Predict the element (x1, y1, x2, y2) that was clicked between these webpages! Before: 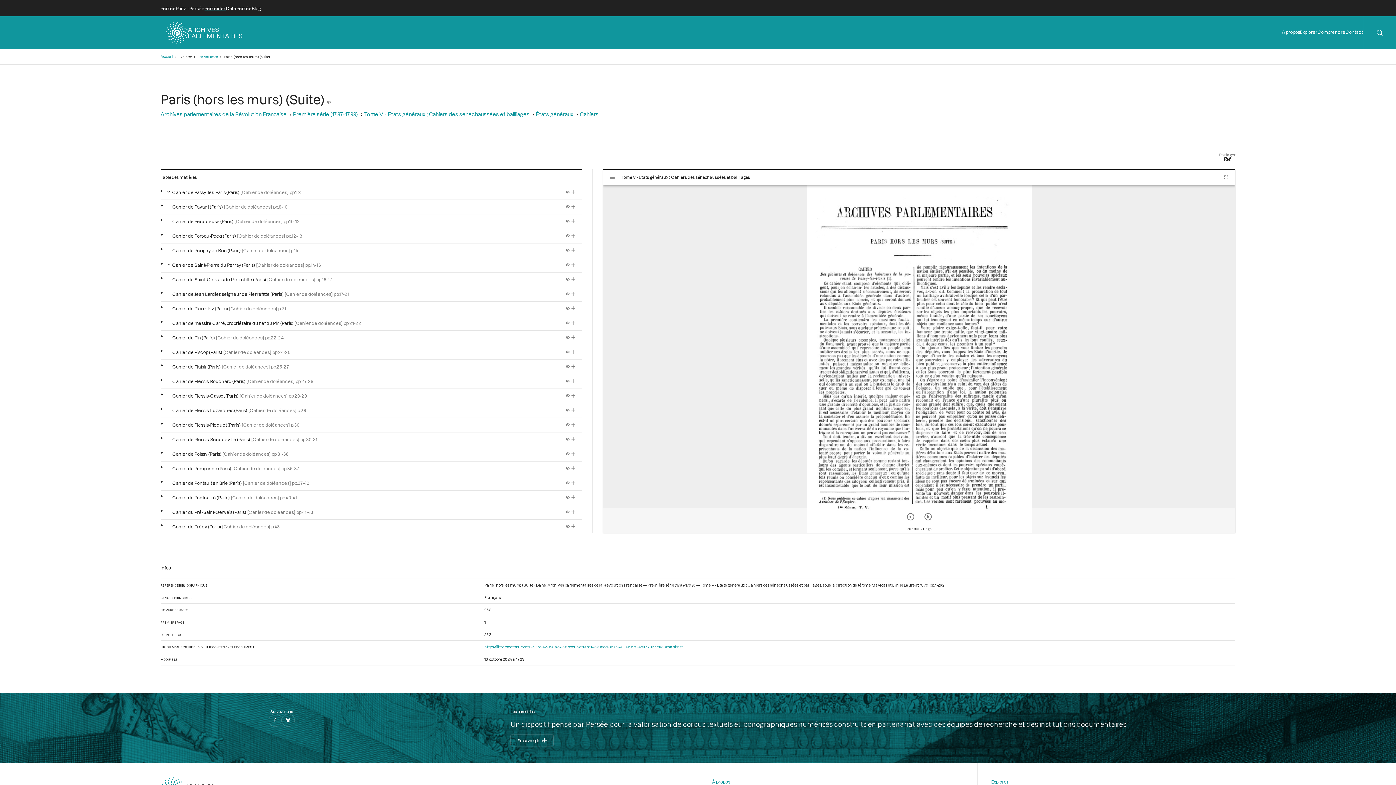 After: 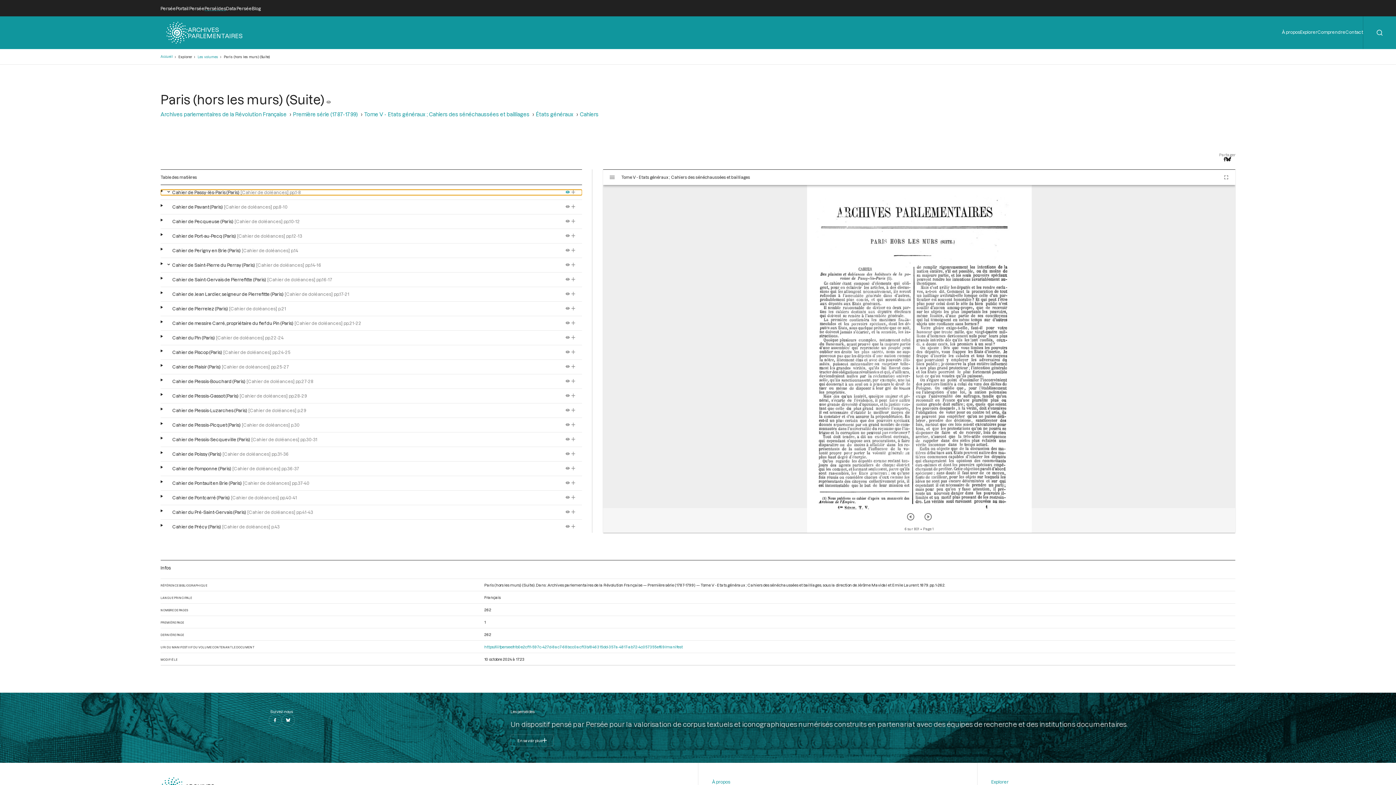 Action: bbox: (565, 189, 569, 194)